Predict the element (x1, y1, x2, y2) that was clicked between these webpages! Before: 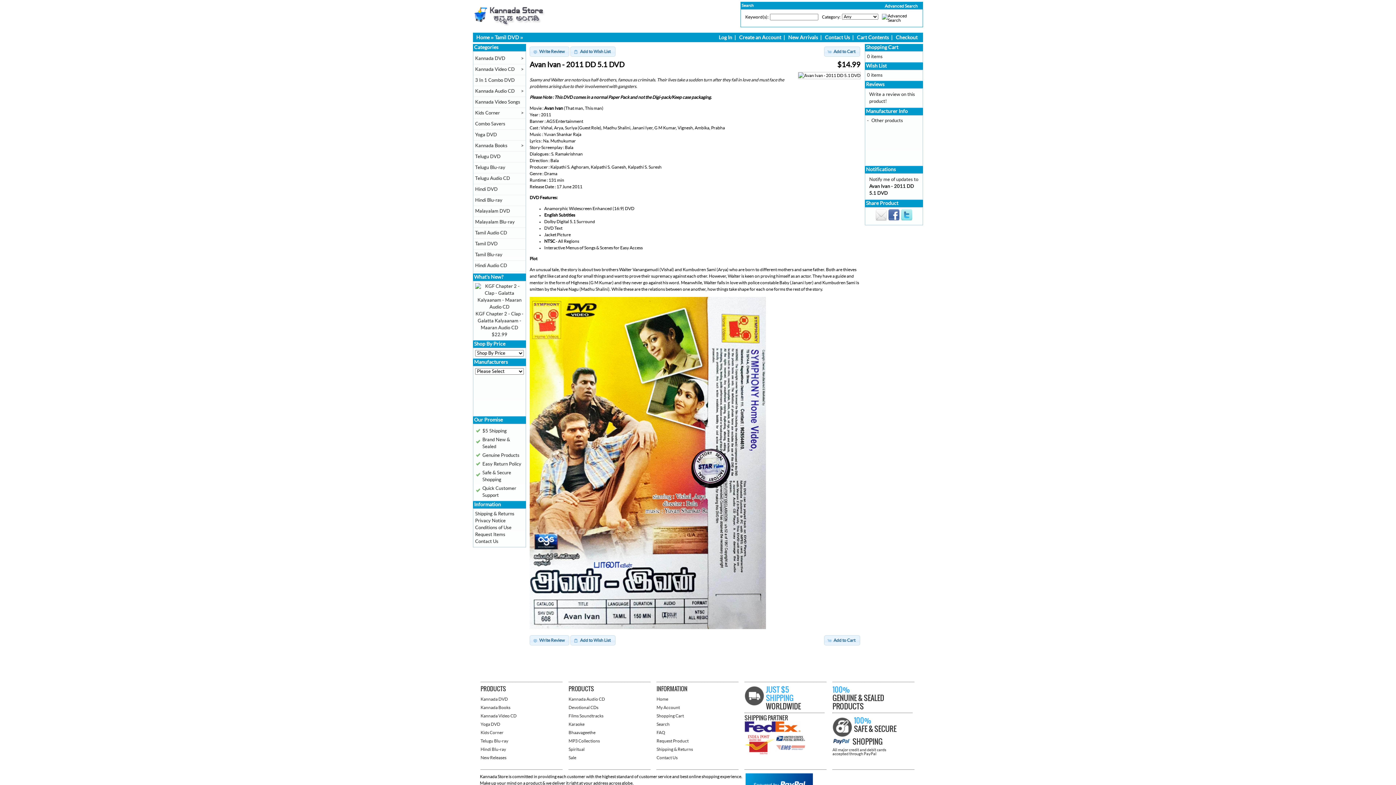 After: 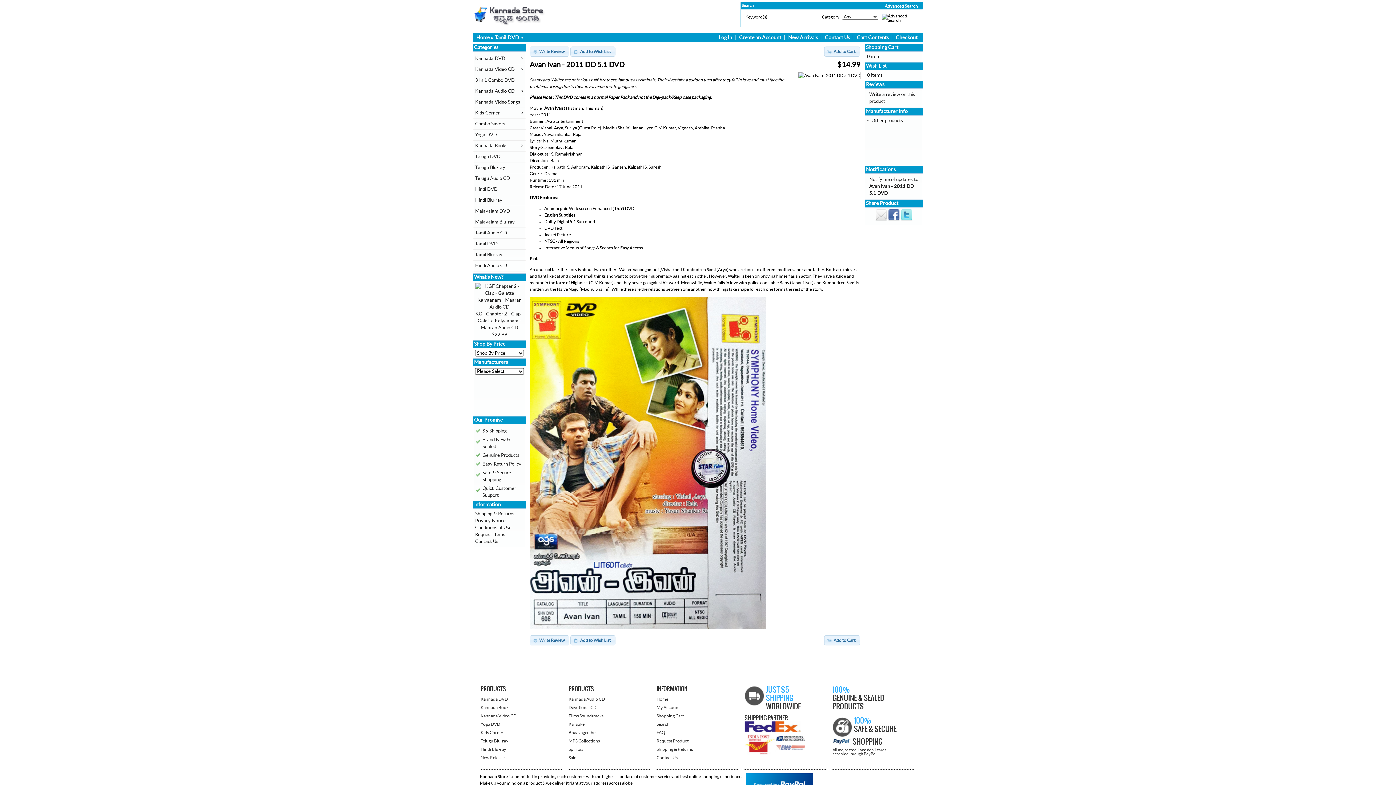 Action: bbox: (901, 217, 912, 222)